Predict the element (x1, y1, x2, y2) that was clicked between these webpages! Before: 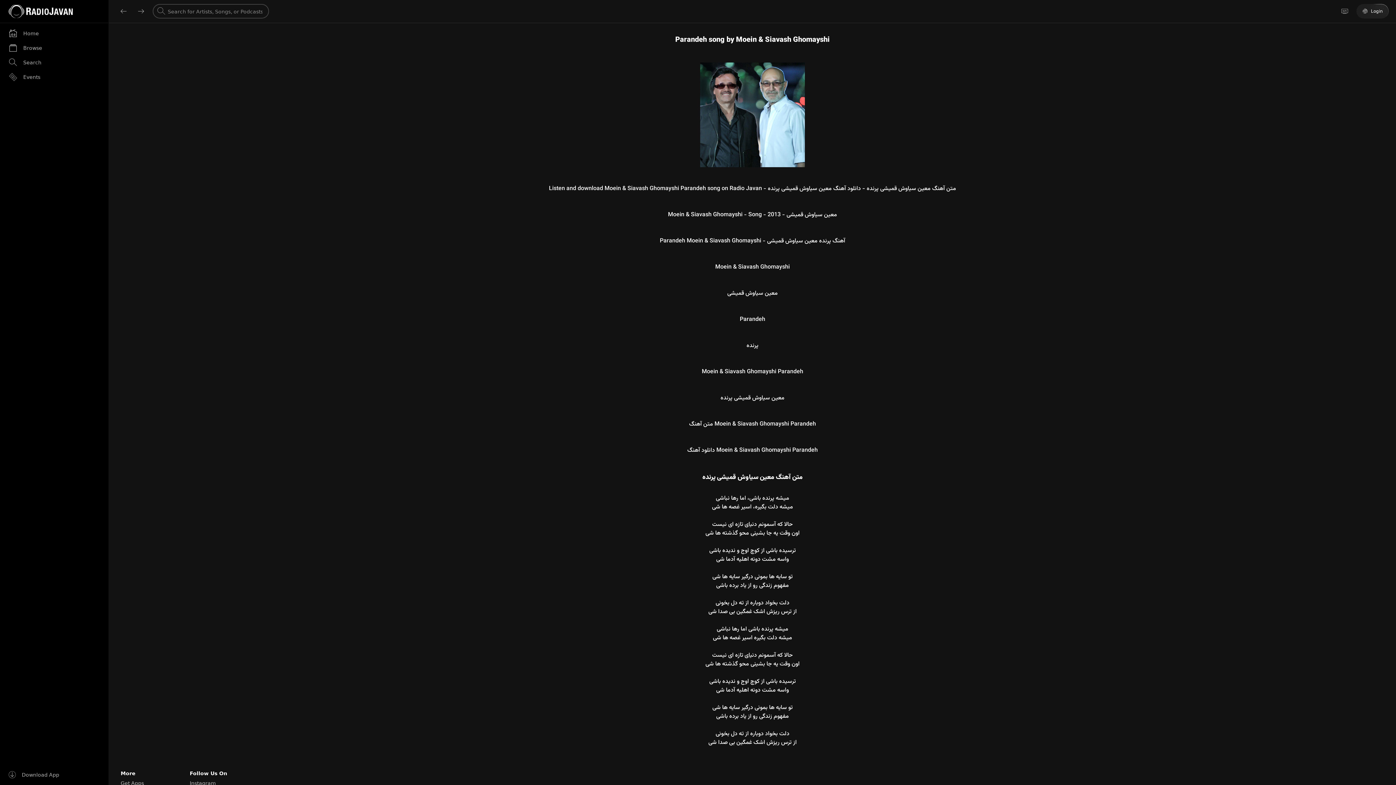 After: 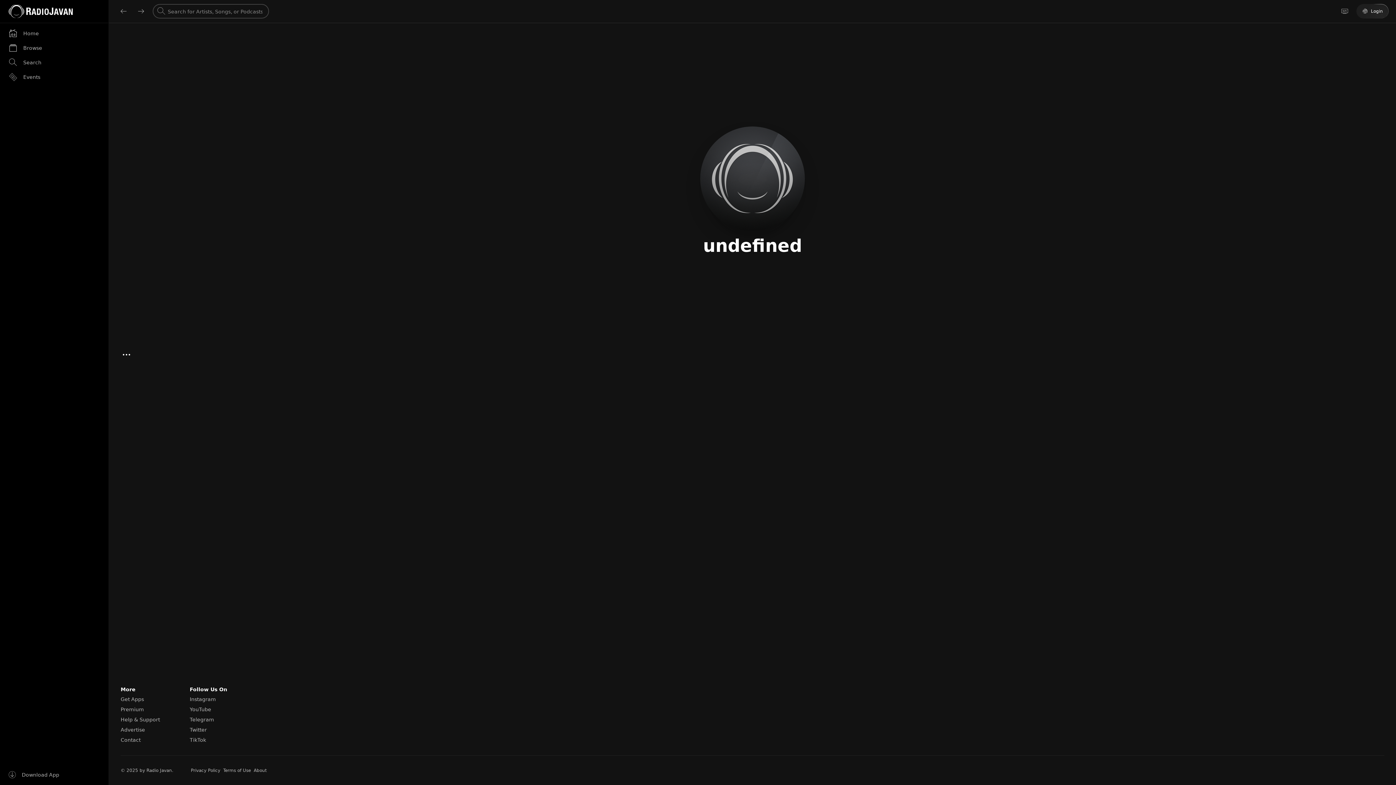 Action: label: Parandeh song by Moein & Siavash Ghomayshi bbox: (656, 35, 848, 44)